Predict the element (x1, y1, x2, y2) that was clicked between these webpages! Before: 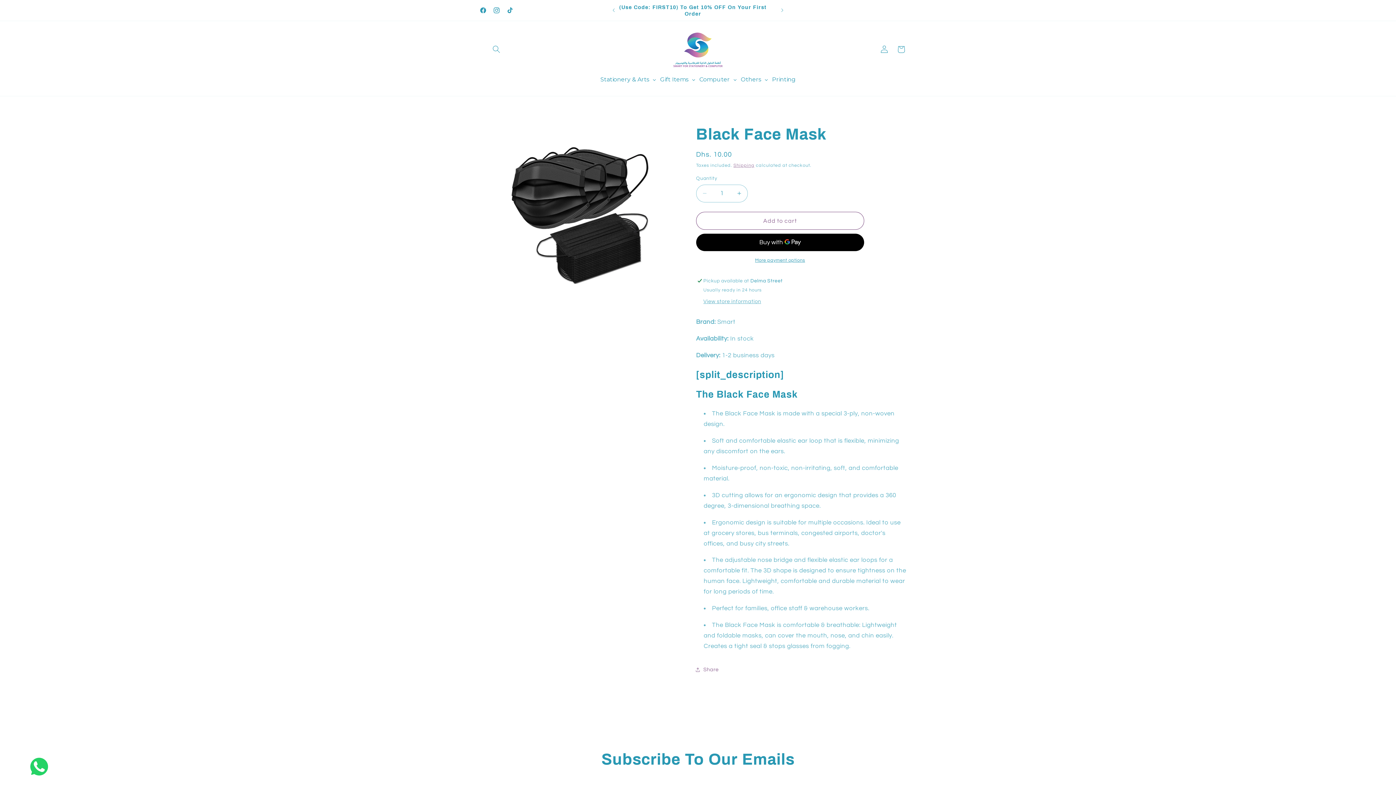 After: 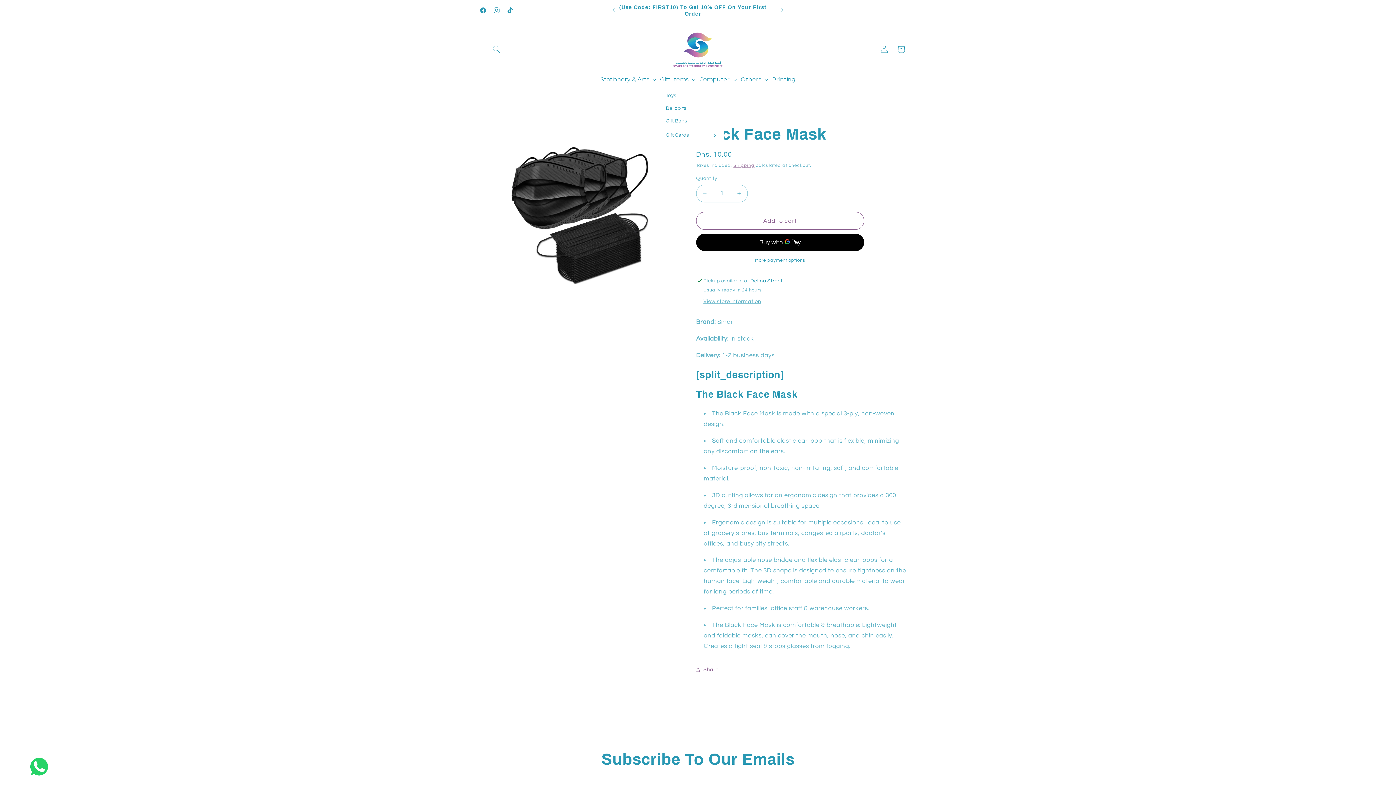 Action: label: Gift Items bbox: (658, 70, 697, 88)